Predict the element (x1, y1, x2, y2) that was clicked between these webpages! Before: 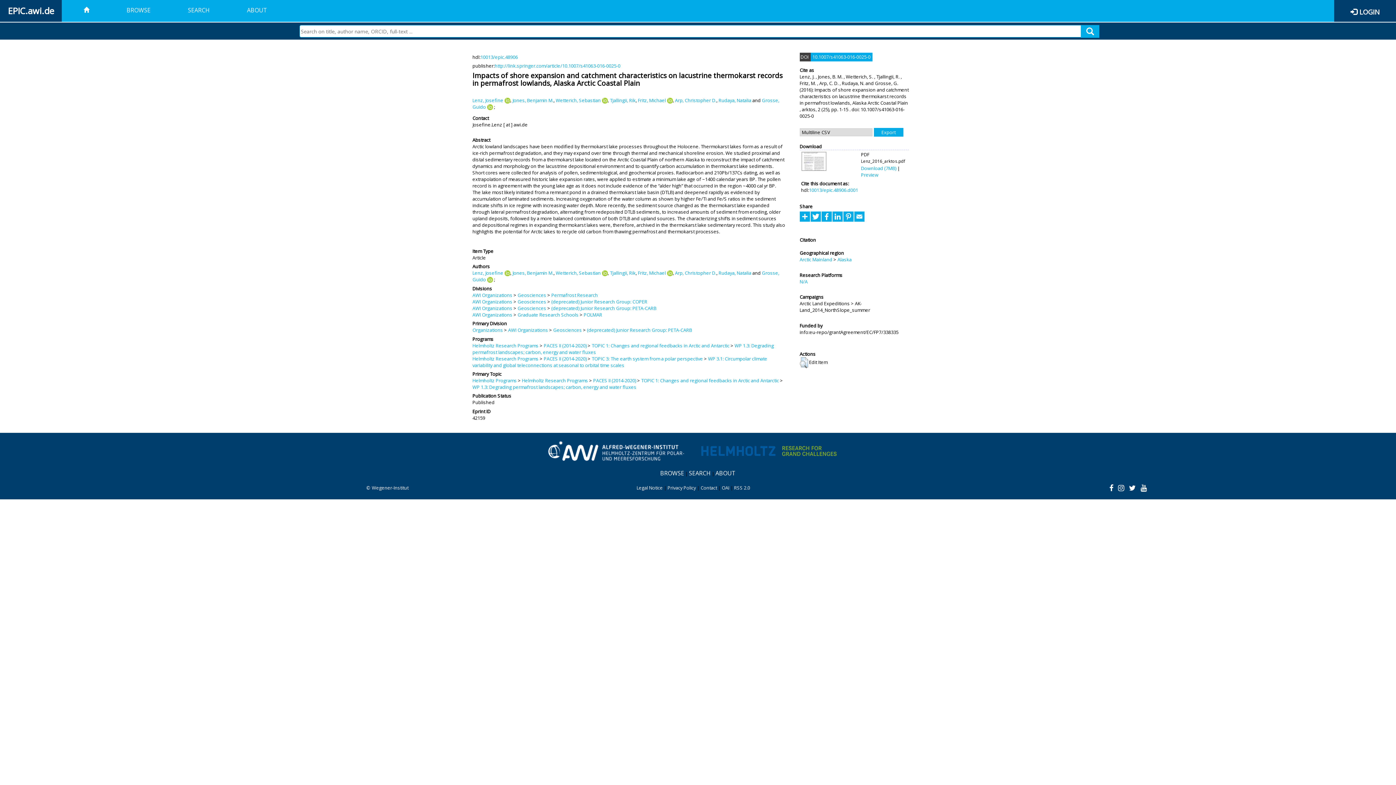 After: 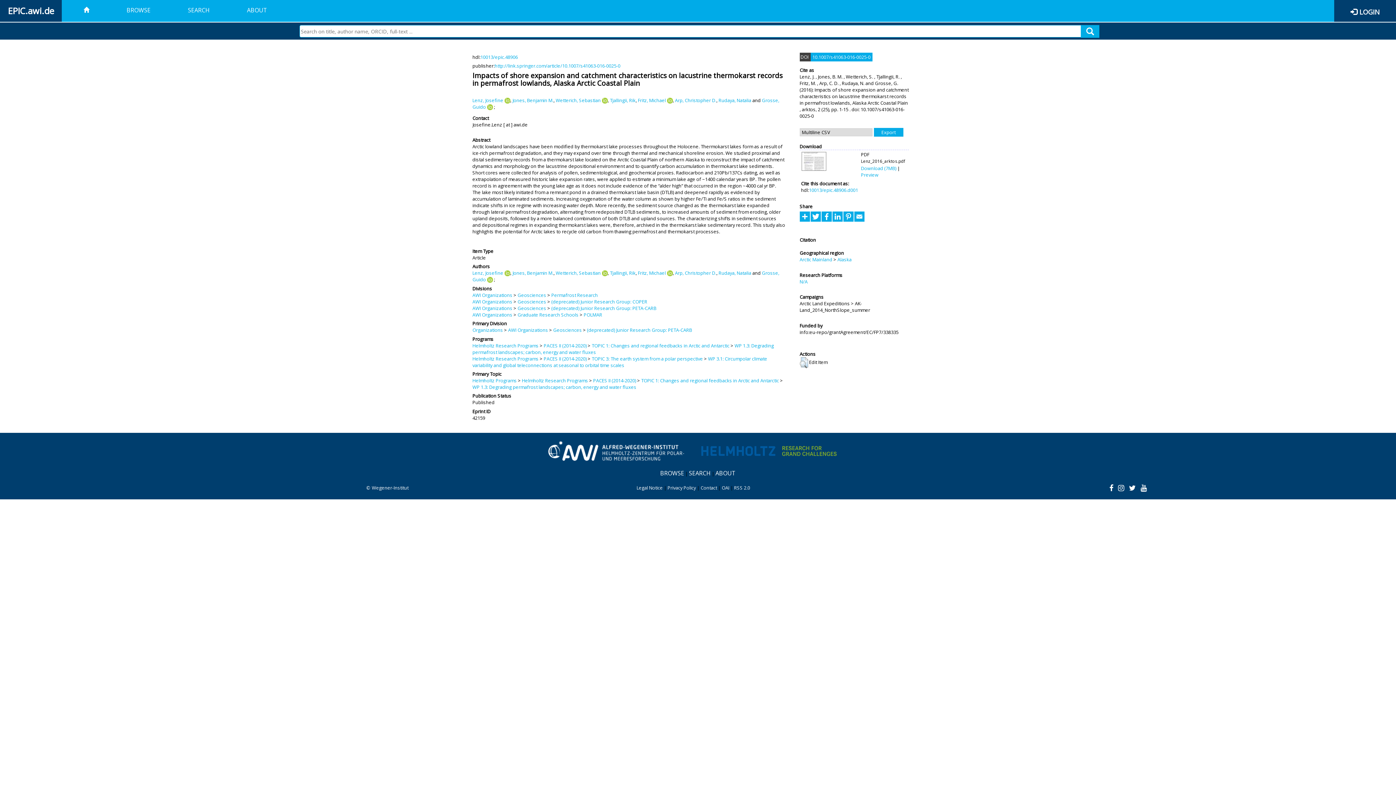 Action: label: 10.1007/s41063-016-0025-0 bbox: (812, 53, 870, 60)